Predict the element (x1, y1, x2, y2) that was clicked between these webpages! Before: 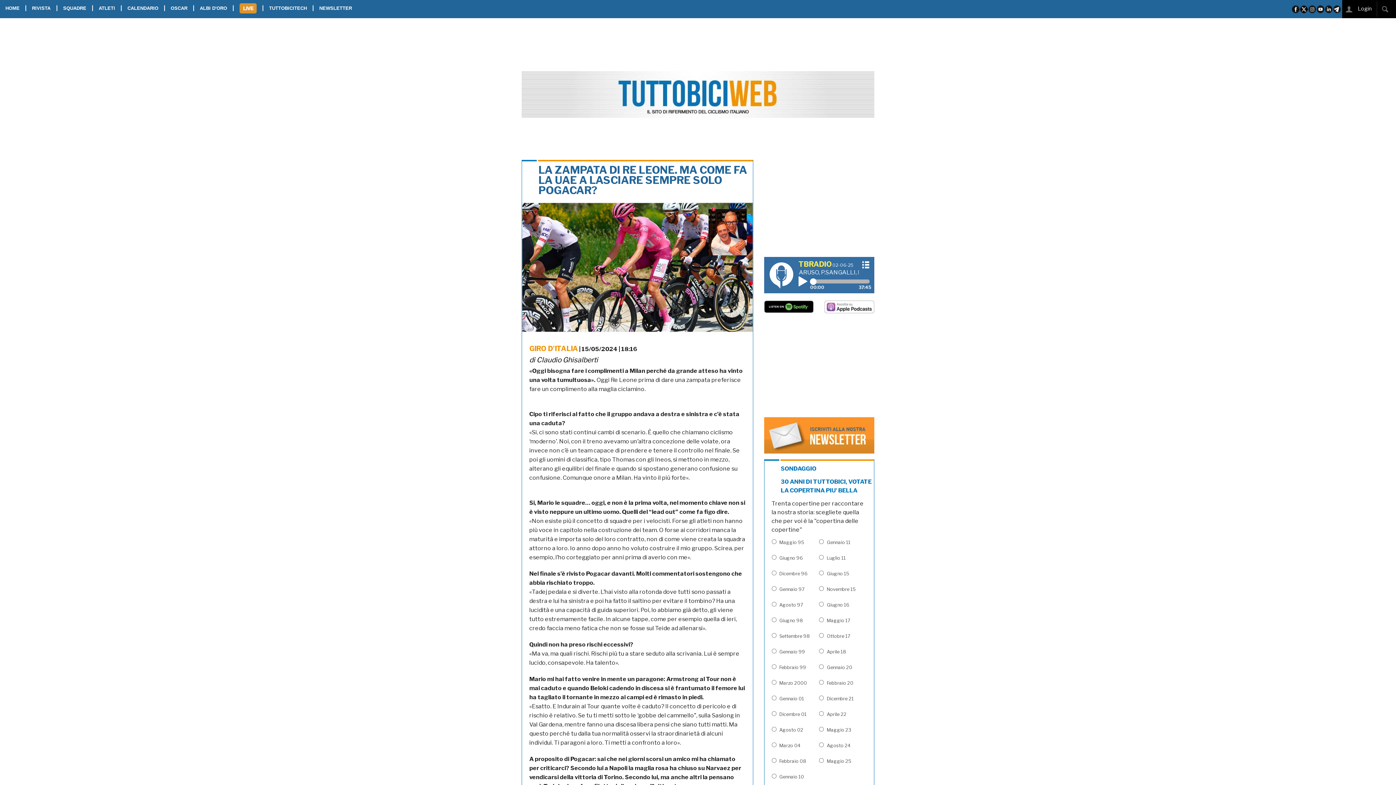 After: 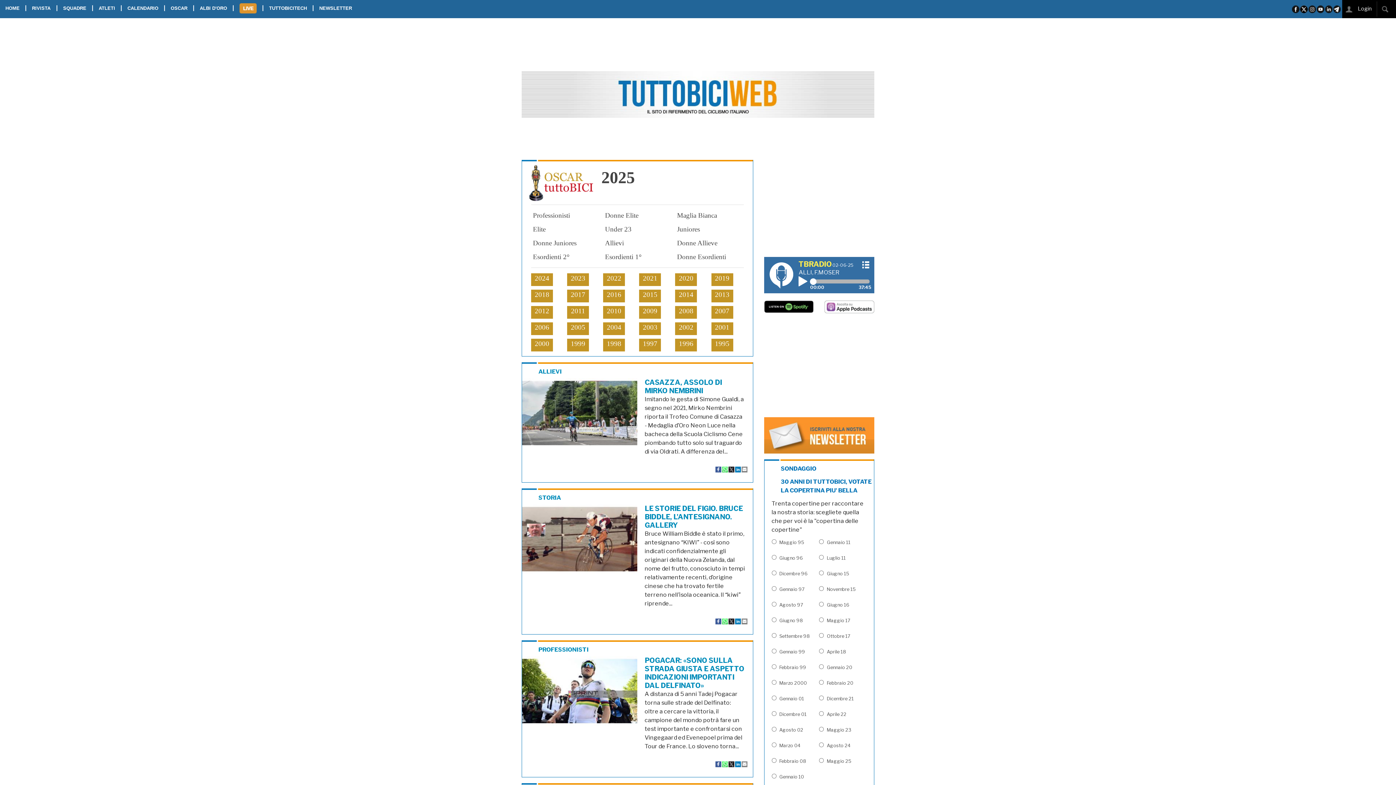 Action: bbox: (165, 0, 192, 16) label: OSCAR